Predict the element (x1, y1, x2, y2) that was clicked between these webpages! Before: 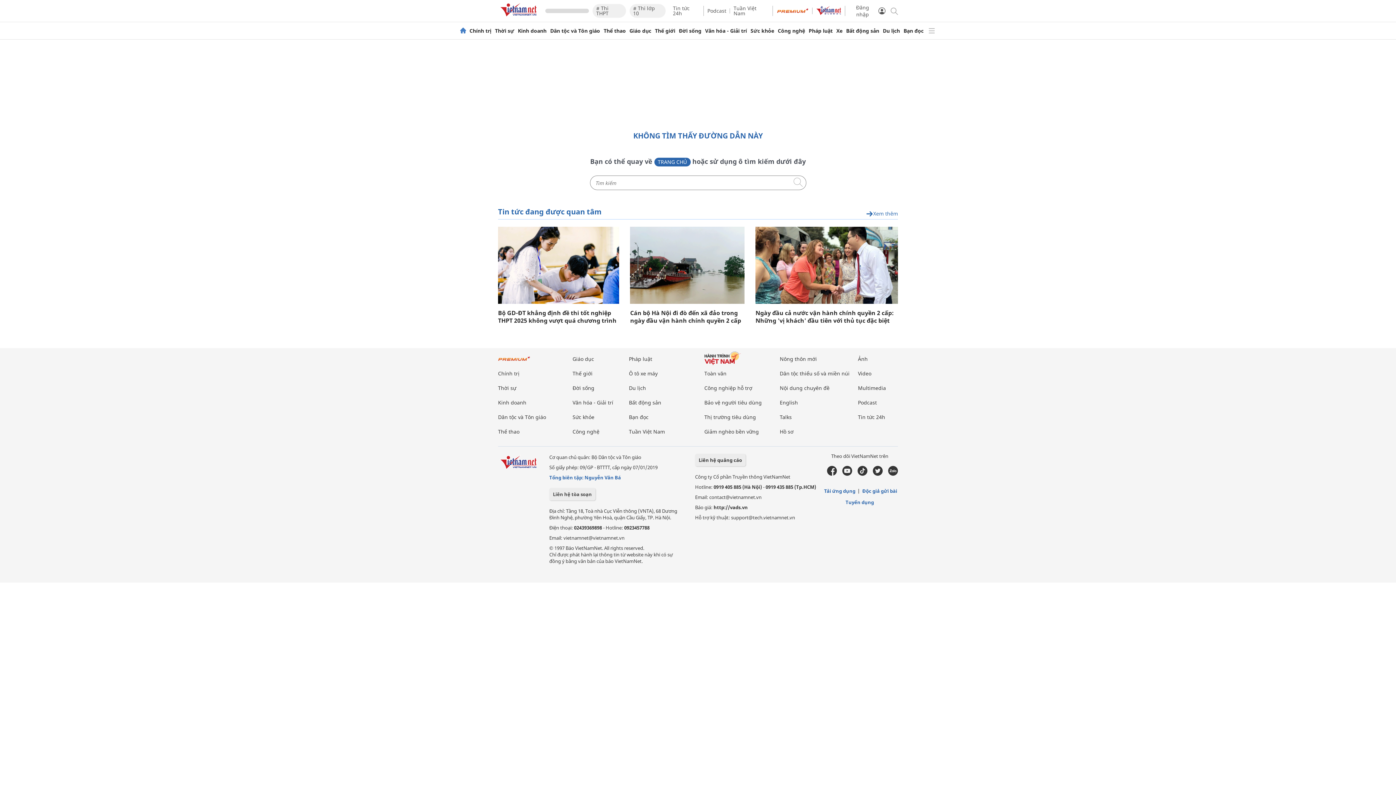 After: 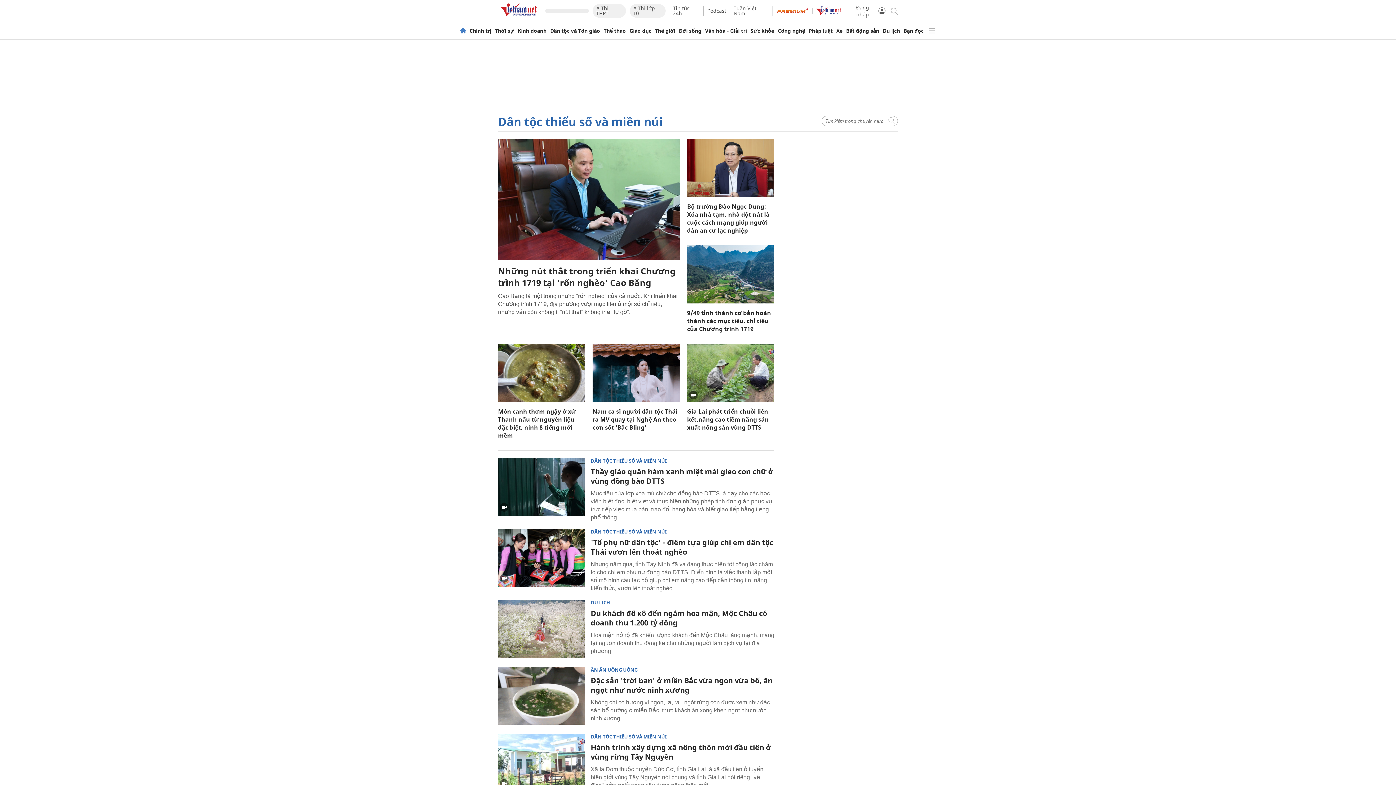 Action: bbox: (780, 370, 849, 377) label: Dân tộc thiểu số và miền núi